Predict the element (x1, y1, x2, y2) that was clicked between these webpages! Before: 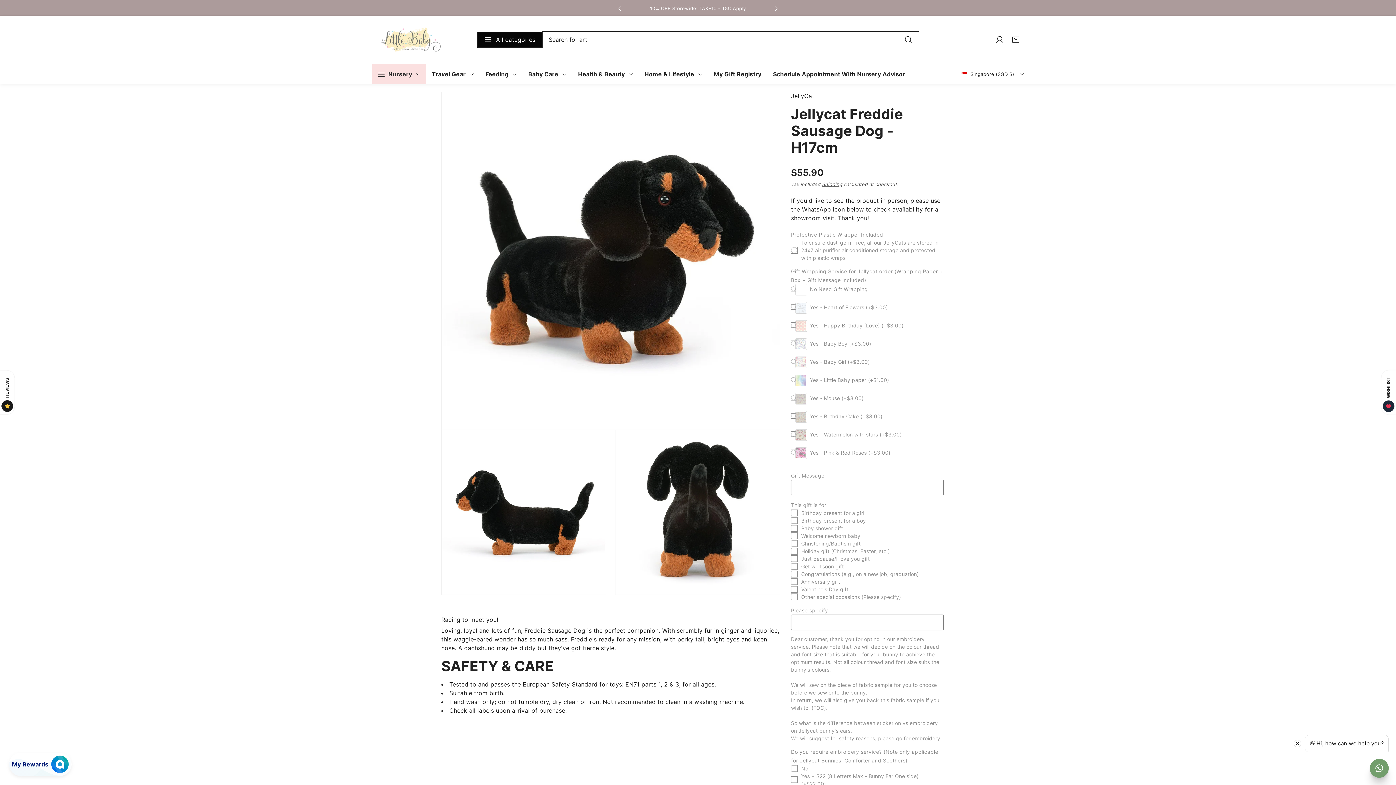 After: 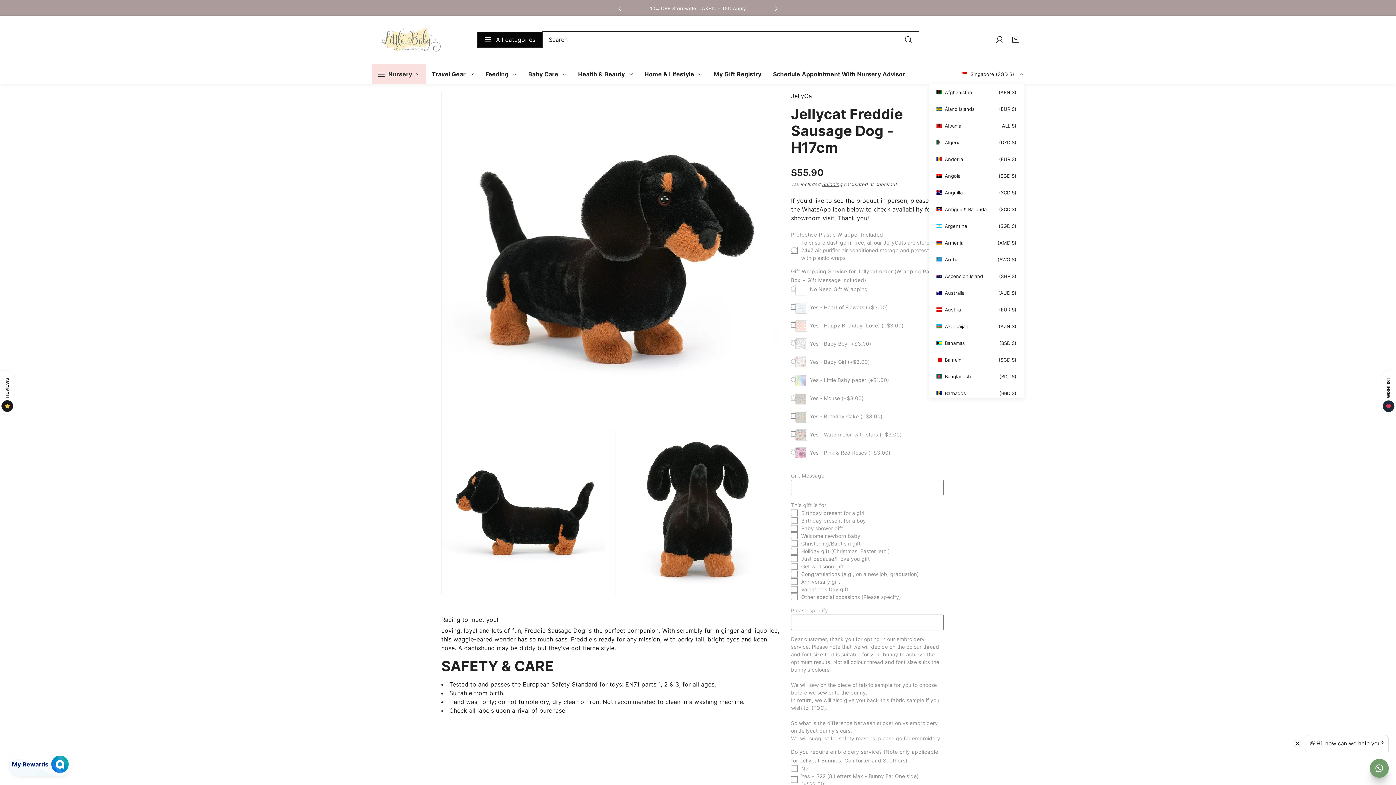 Action: bbox: (961, 70, 1024, 78) label:  Singapore (SGD $)